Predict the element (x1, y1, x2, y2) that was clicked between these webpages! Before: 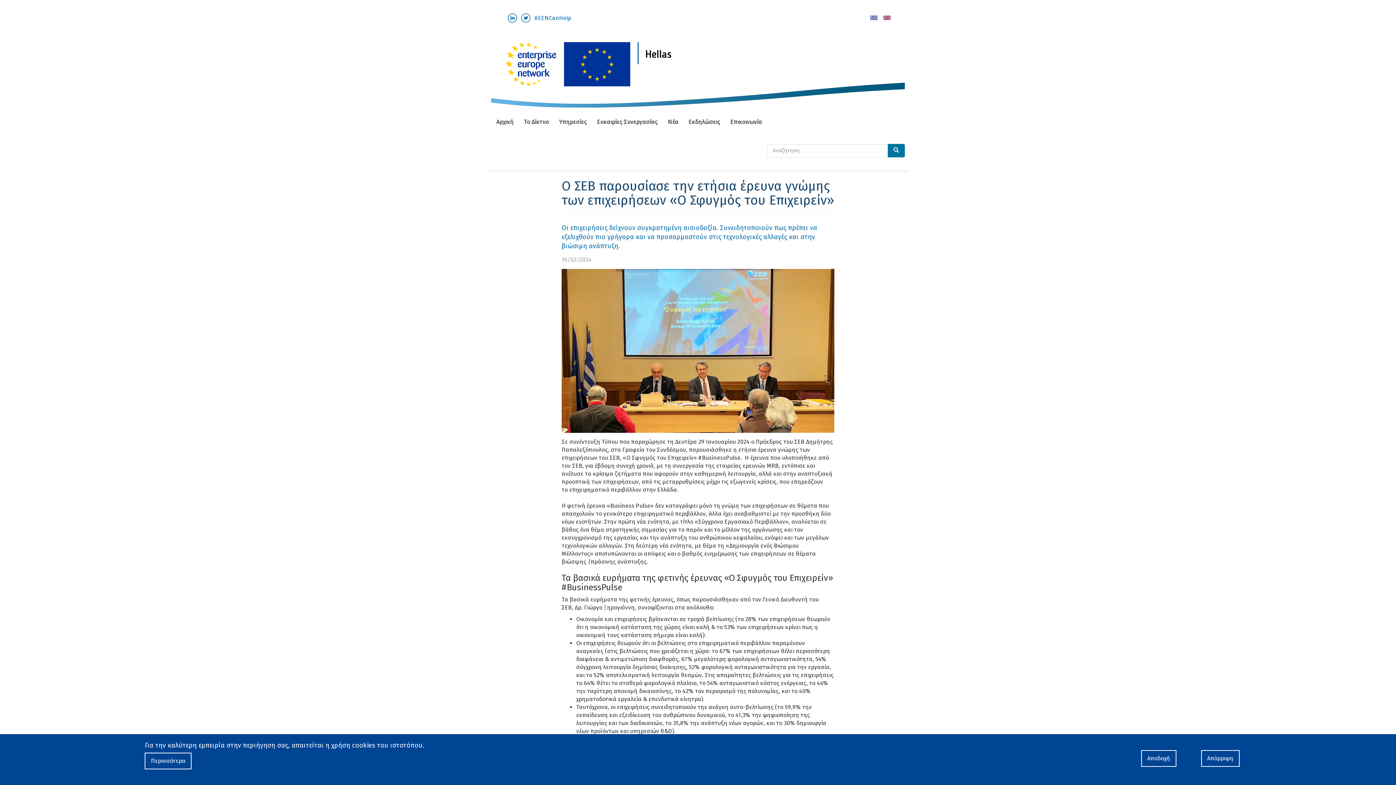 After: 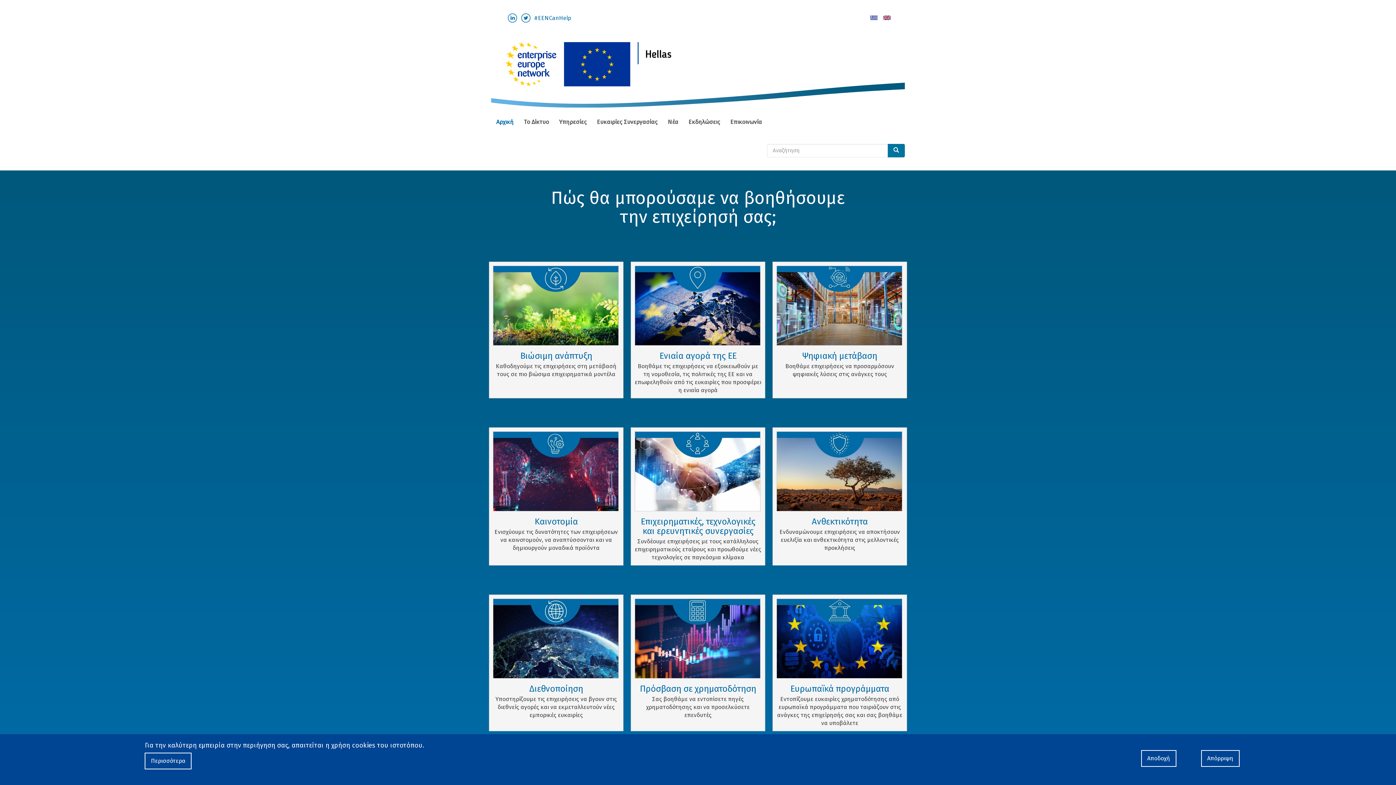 Action: bbox: (491, 63, 905, 70)